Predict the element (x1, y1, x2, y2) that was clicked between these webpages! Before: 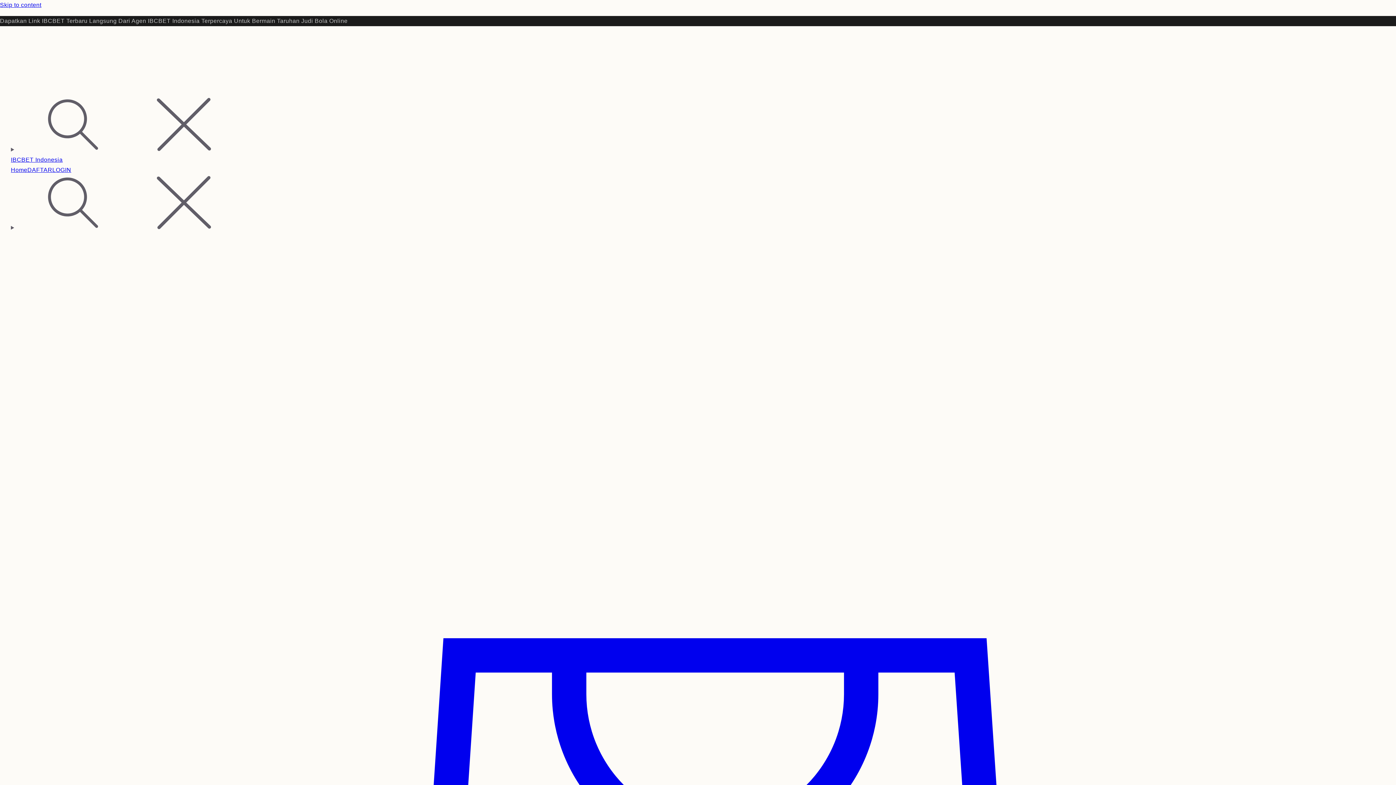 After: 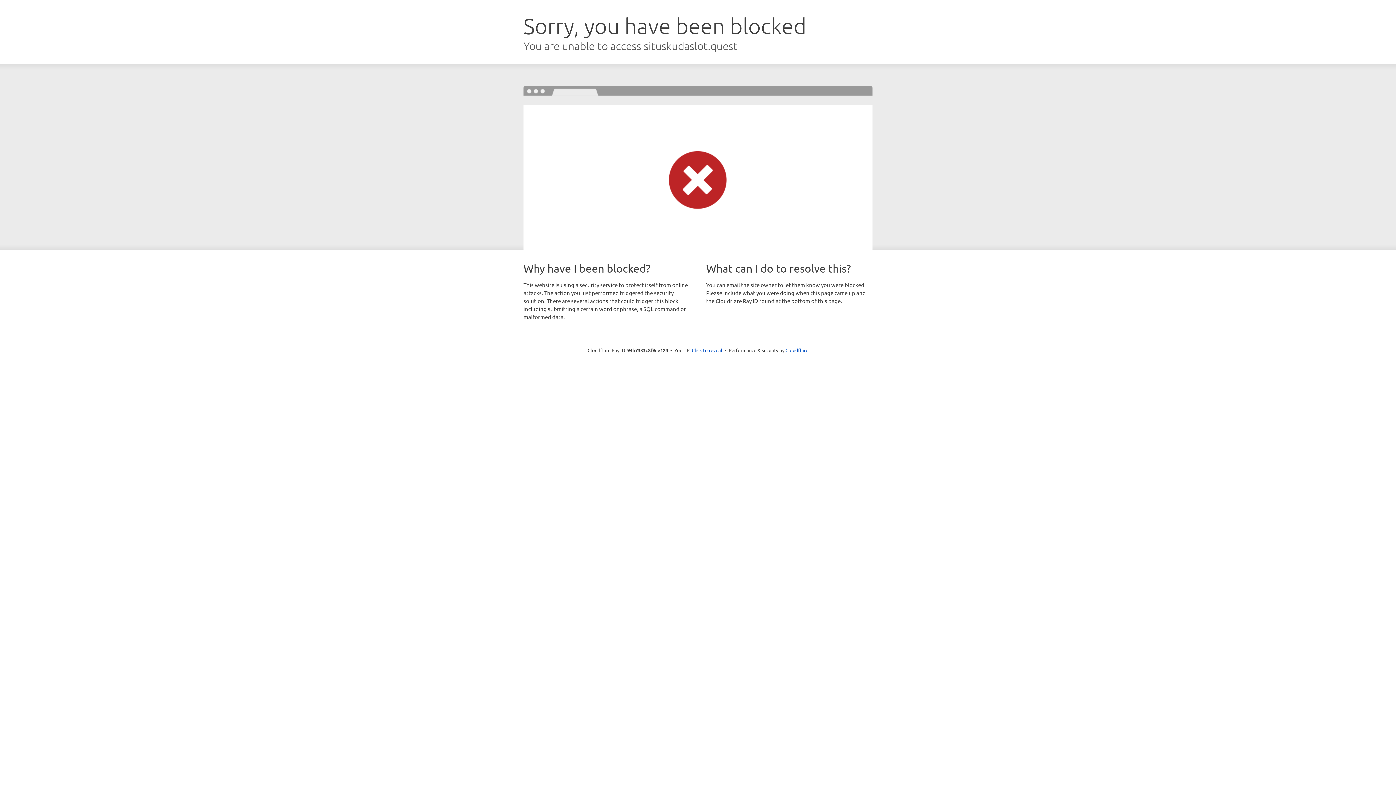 Action: label: LOGIN bbox: (52, 166, 71, 173)